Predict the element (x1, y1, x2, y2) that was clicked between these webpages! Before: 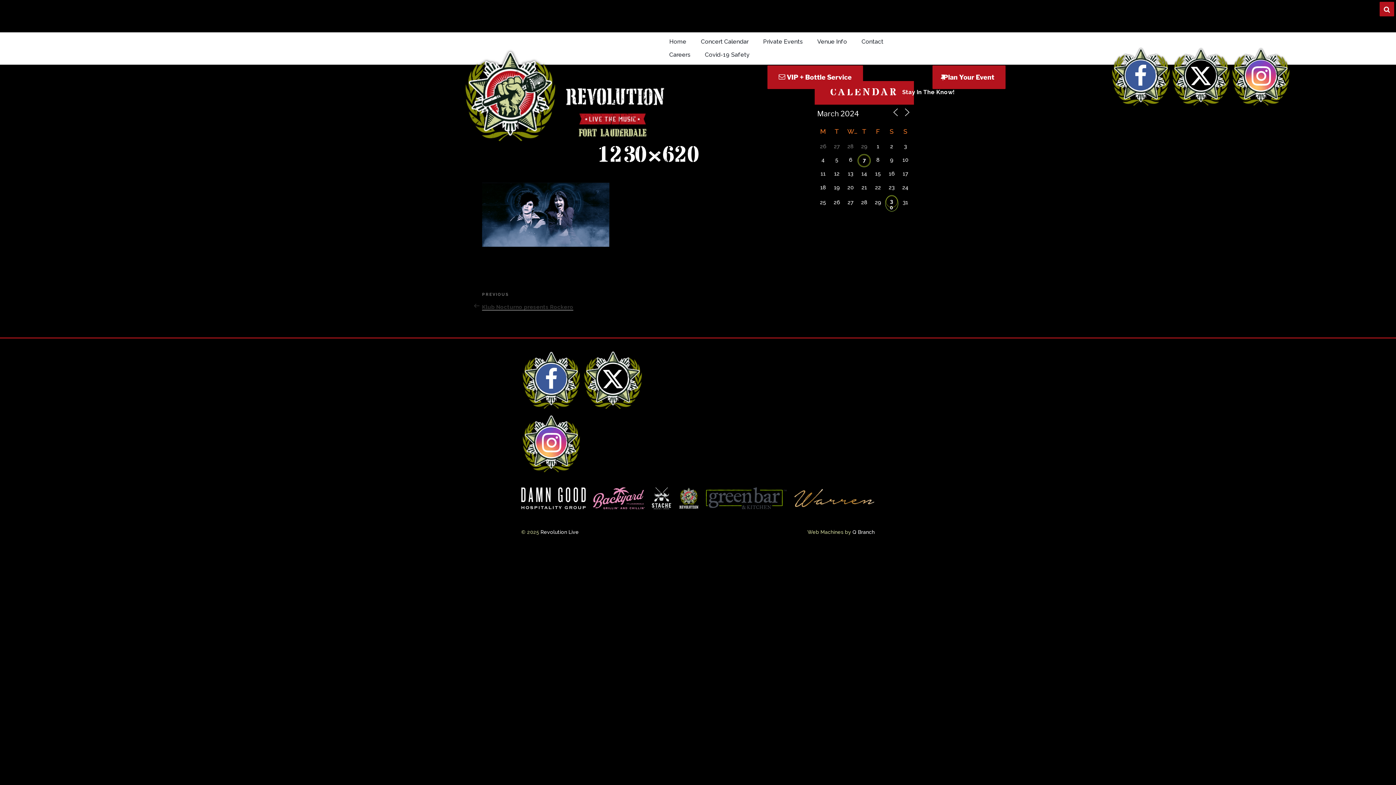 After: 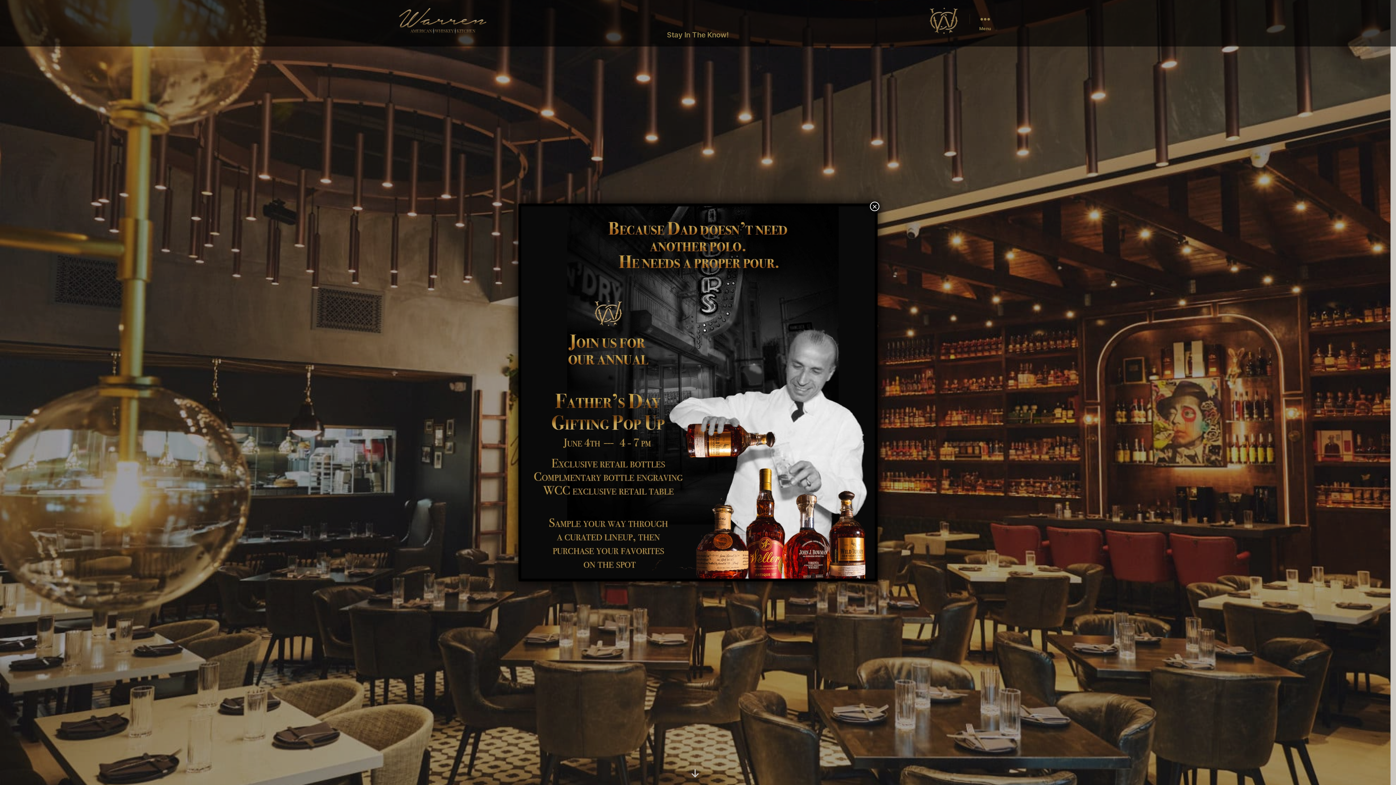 Action: bbox: (794, 487, 874, 513)